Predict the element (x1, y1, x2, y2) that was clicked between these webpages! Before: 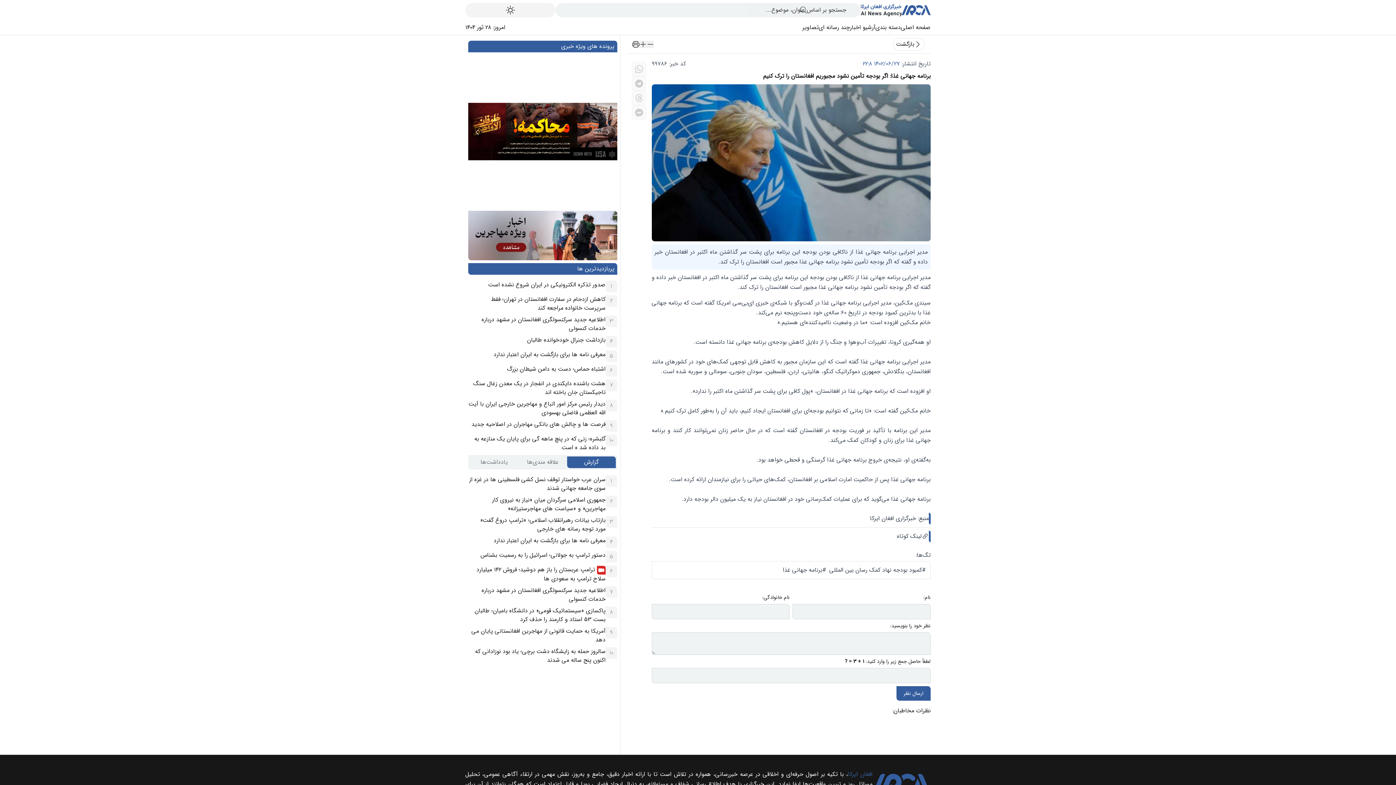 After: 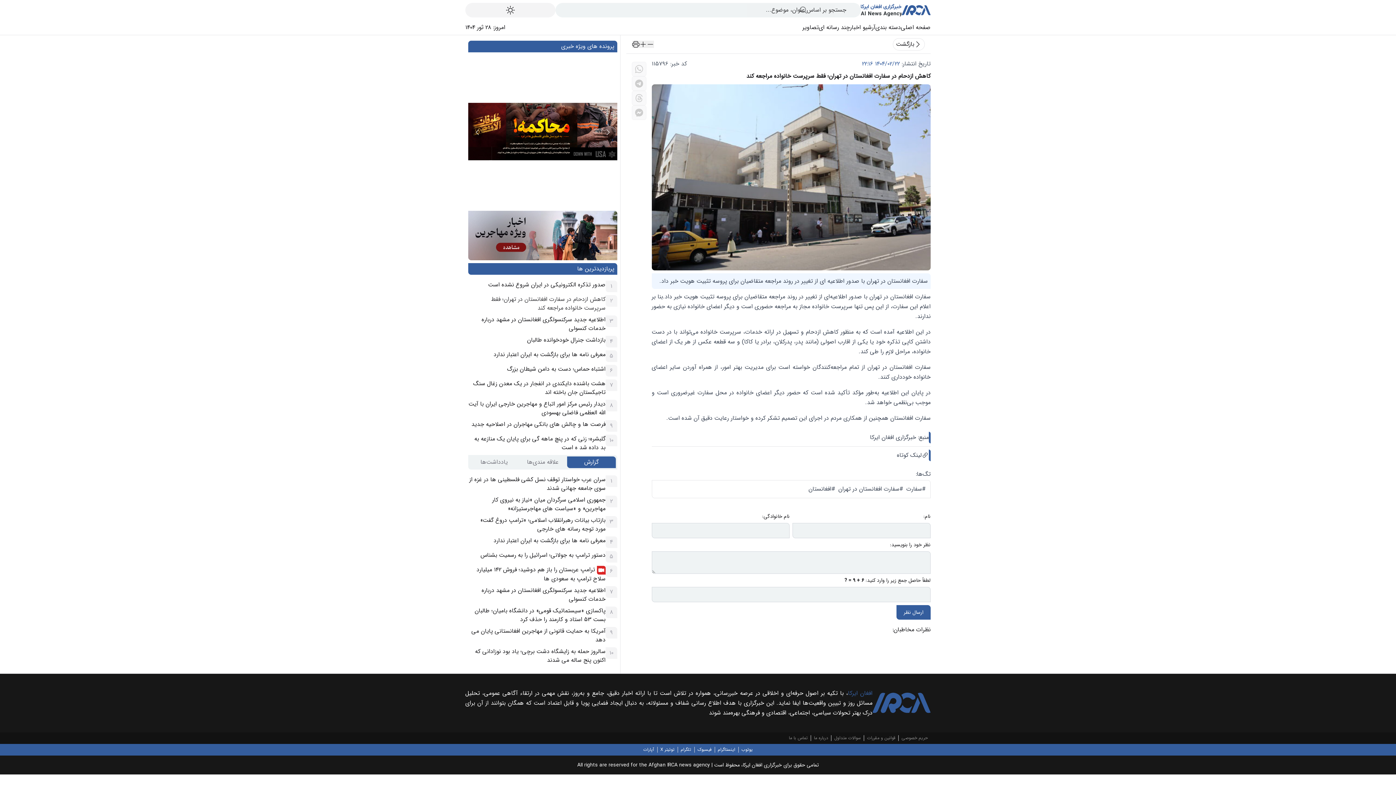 Action: bbox: (468, 295, 617, 312) label: 2
کاهش ازدحام در سفارت افغانستان در تهران؛ فقط سرپرست خانواده مراجعه کند